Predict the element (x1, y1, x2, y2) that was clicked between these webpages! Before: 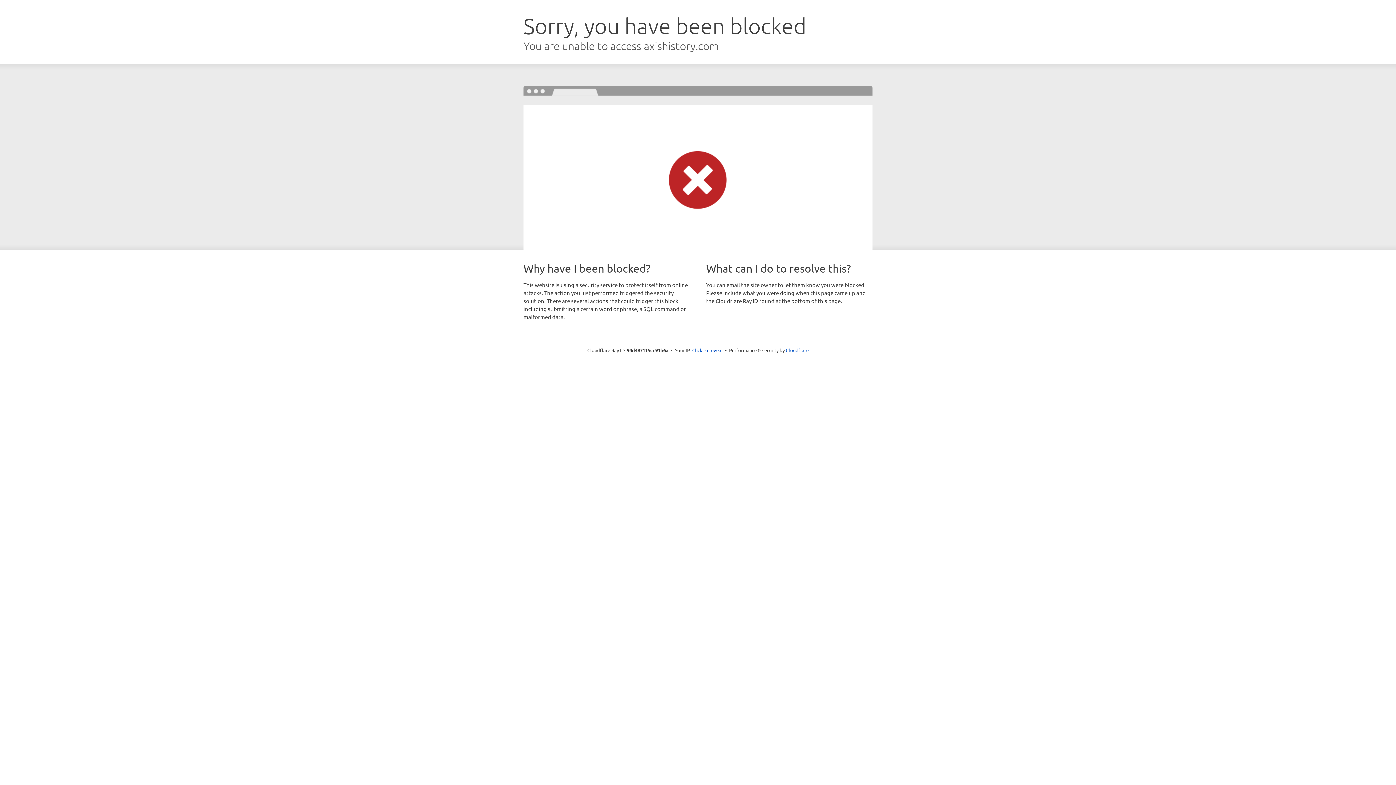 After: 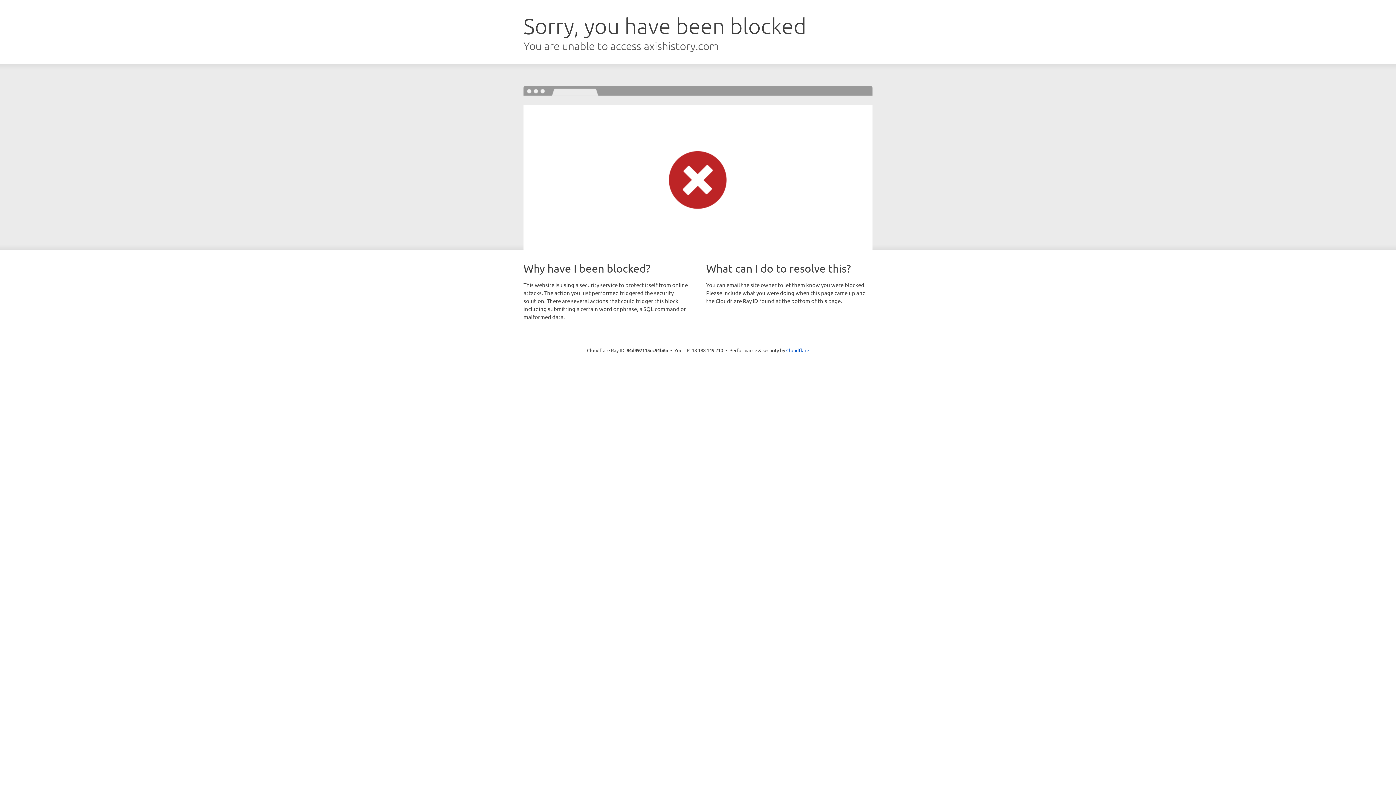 Action: label: Click to reveal bbox: (692, 346, 722, 353)